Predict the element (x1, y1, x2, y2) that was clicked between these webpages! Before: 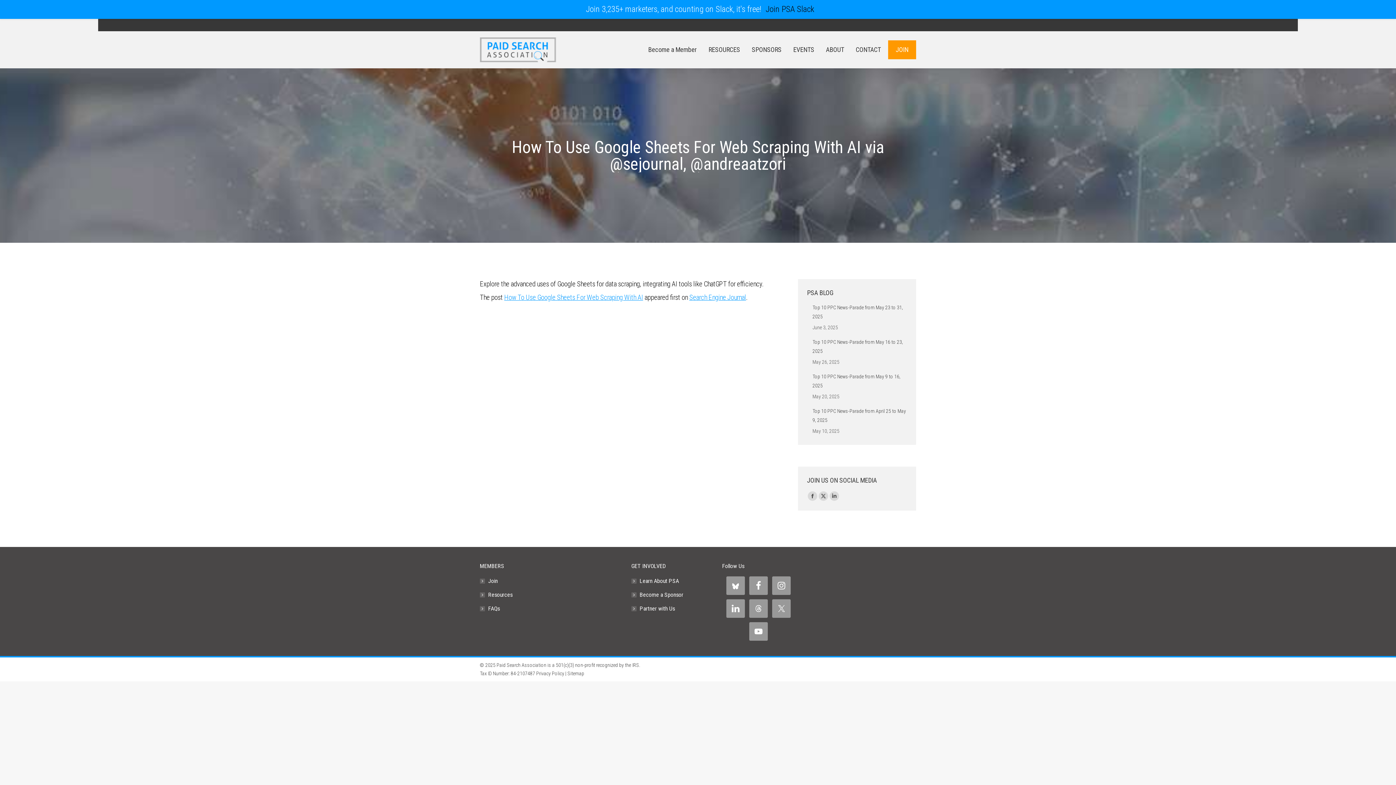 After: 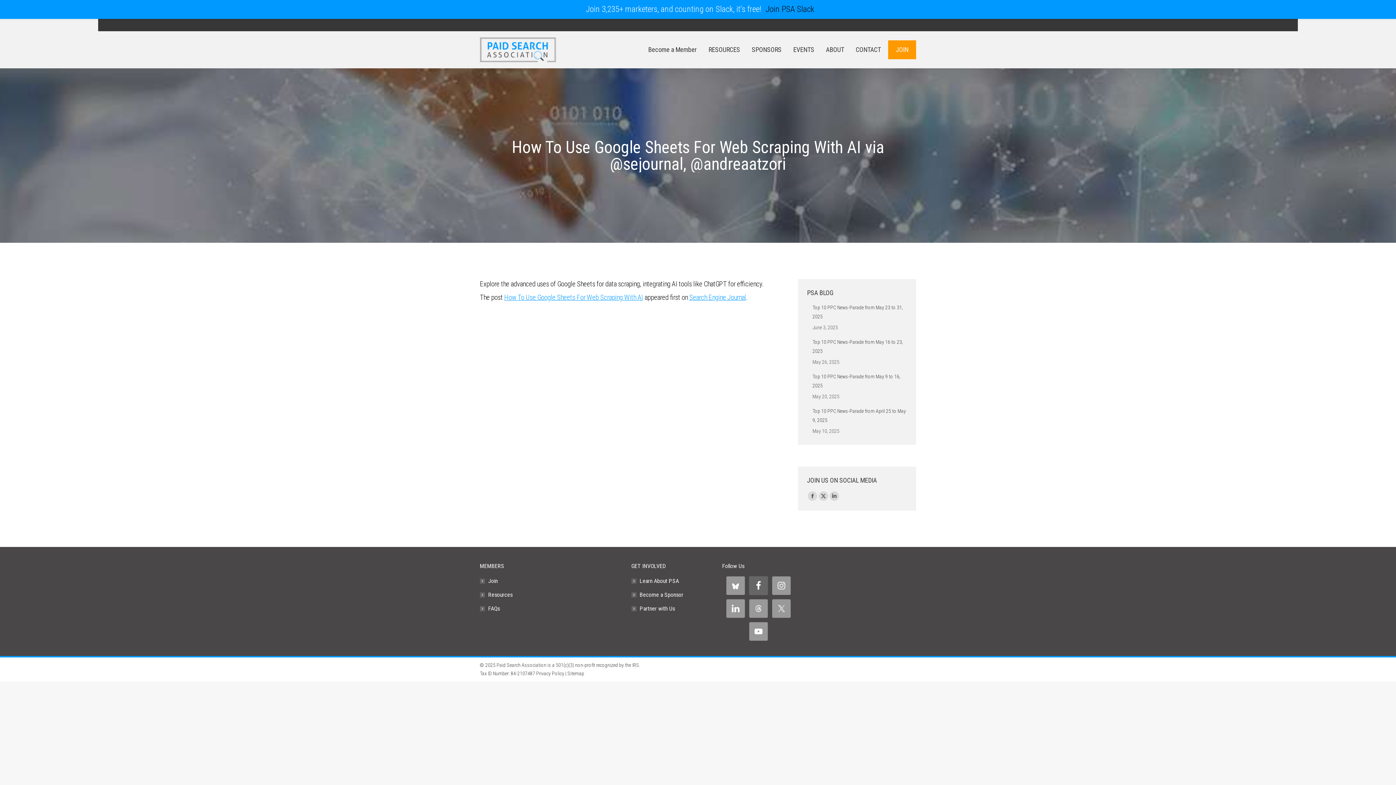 Action: bbox: (749, 576, 768, 595)